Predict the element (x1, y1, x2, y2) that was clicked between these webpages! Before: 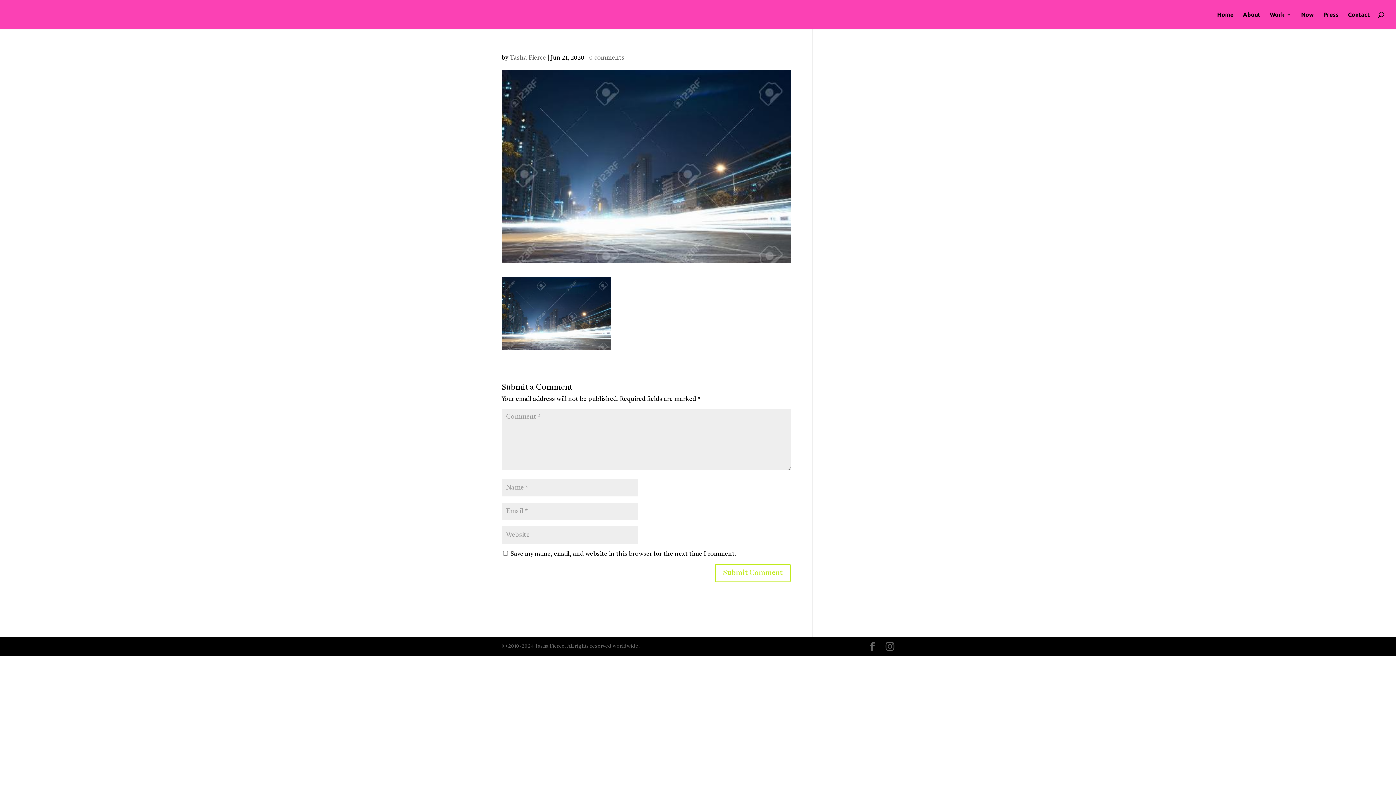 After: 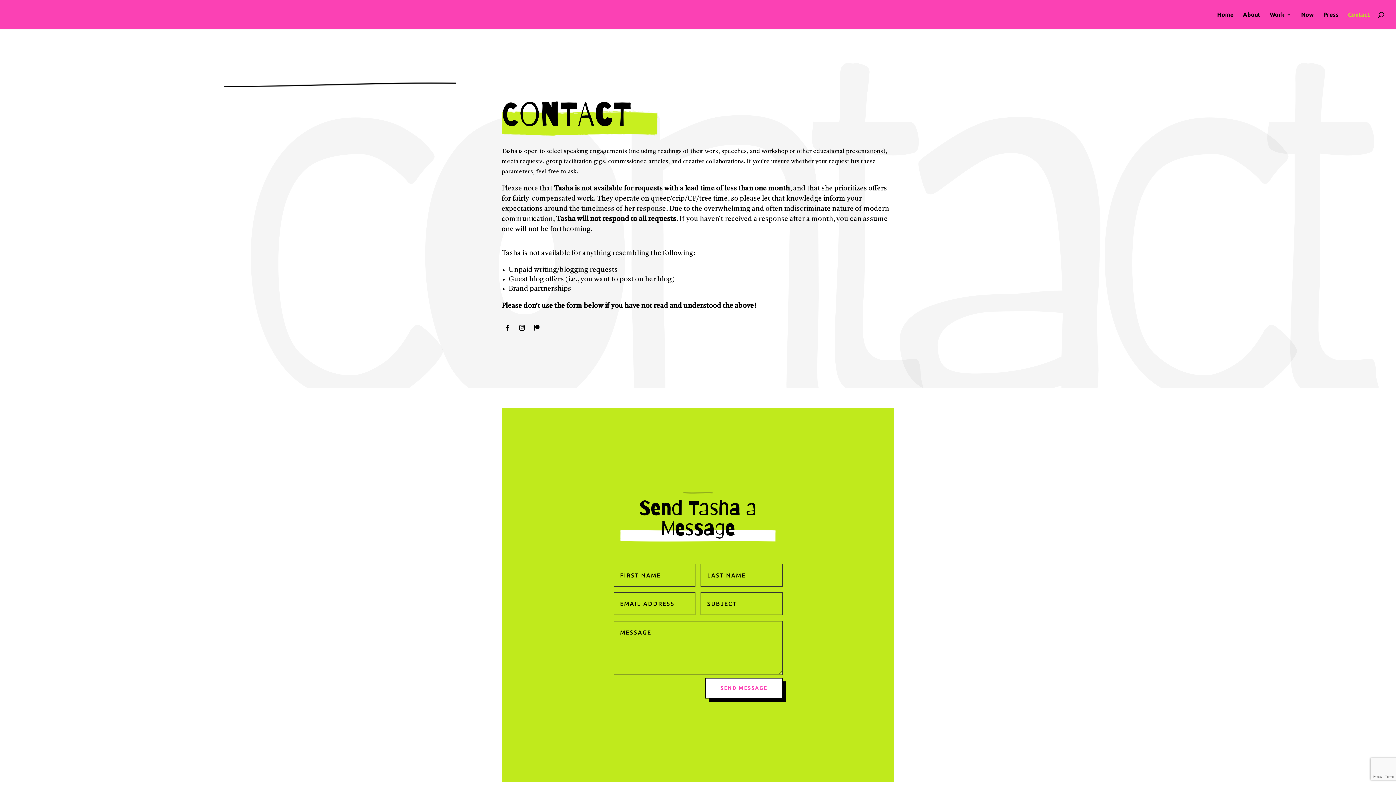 Action: bbox: (1348, 12, 1370, 29) label: Contact